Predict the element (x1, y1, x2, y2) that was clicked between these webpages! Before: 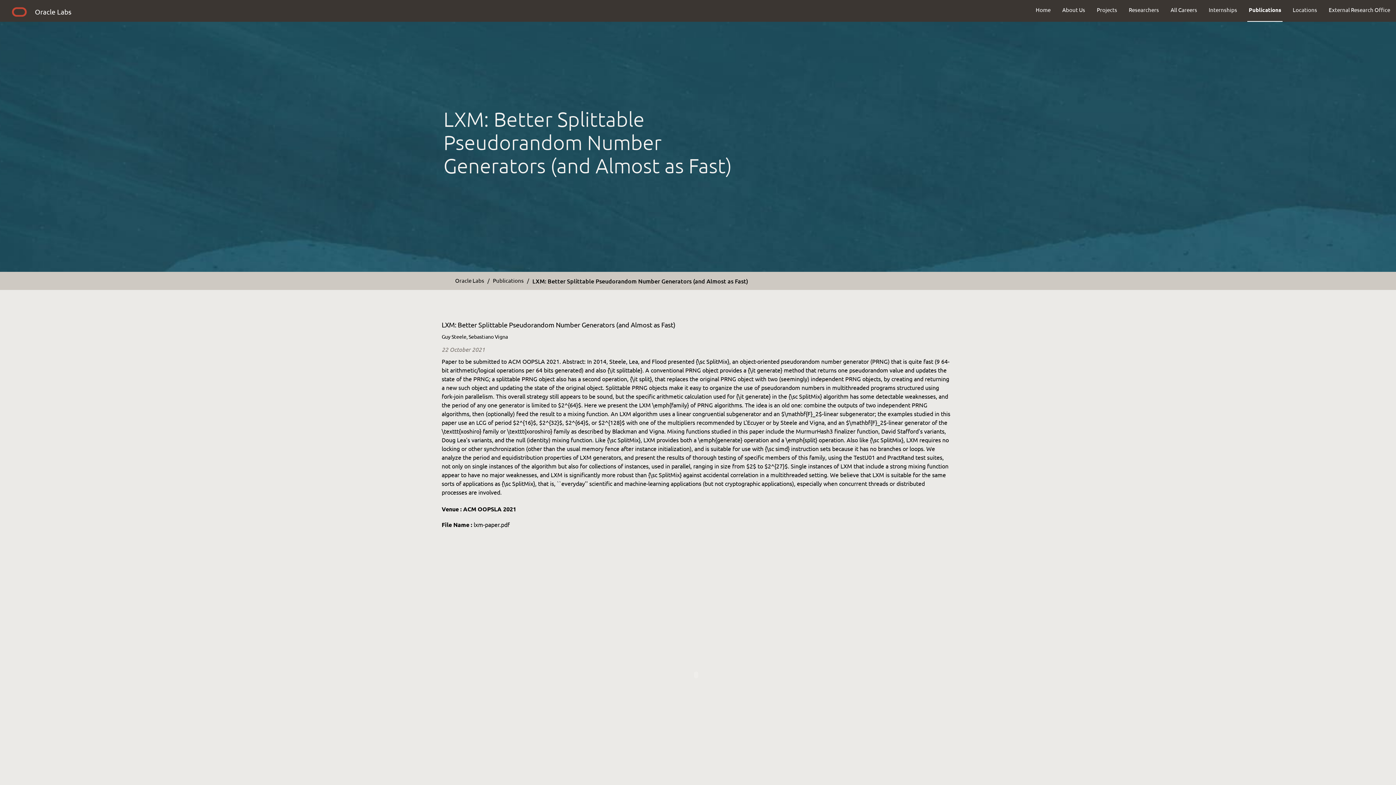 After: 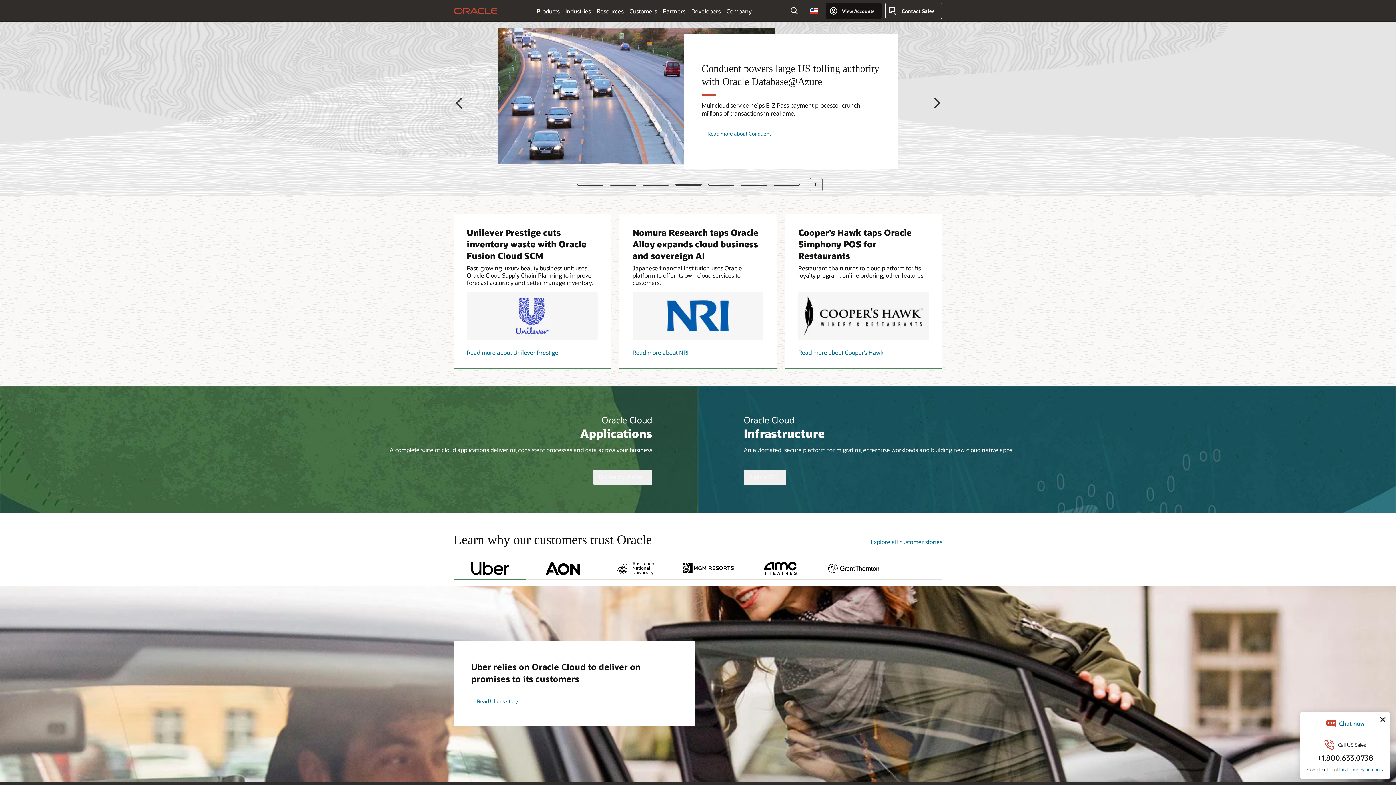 Action: bbox: (9, 5, 29, 21)